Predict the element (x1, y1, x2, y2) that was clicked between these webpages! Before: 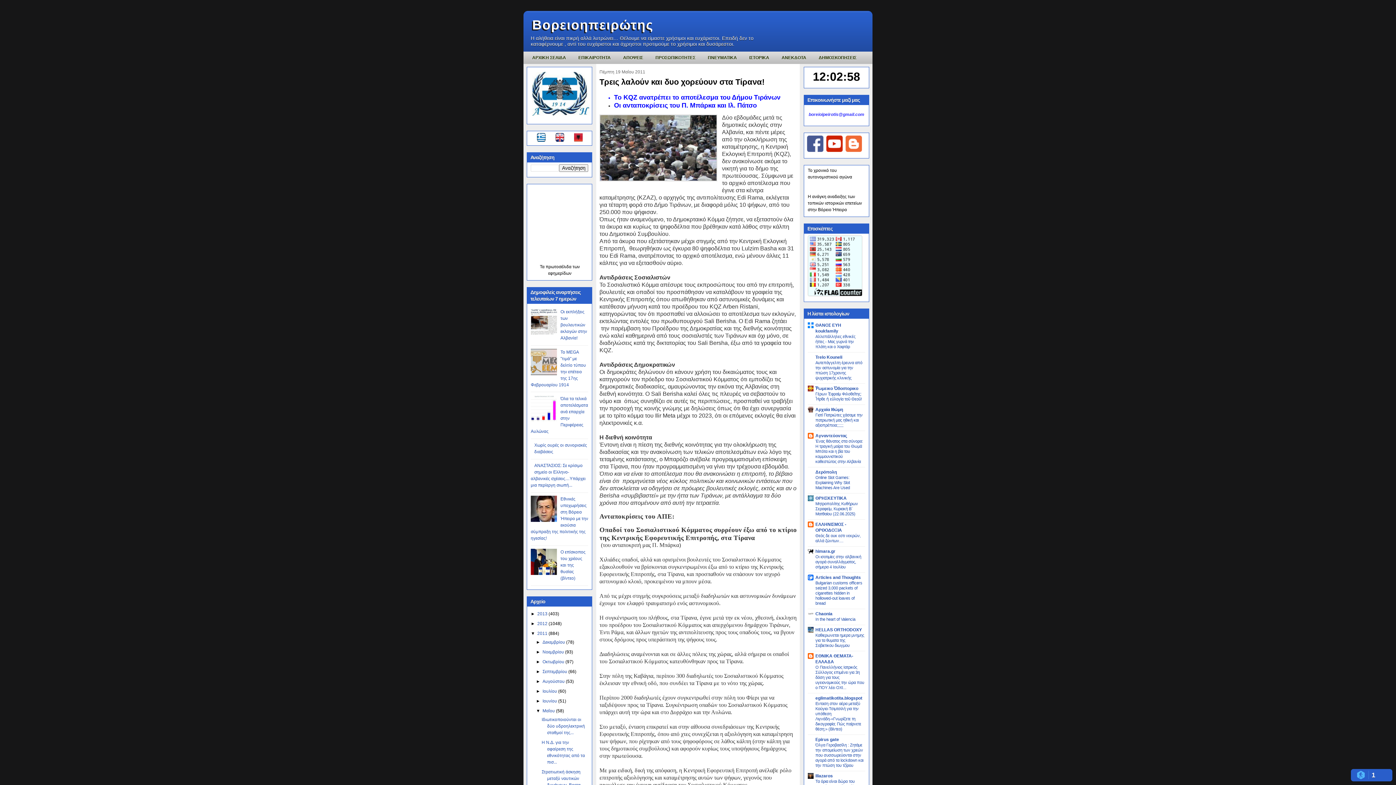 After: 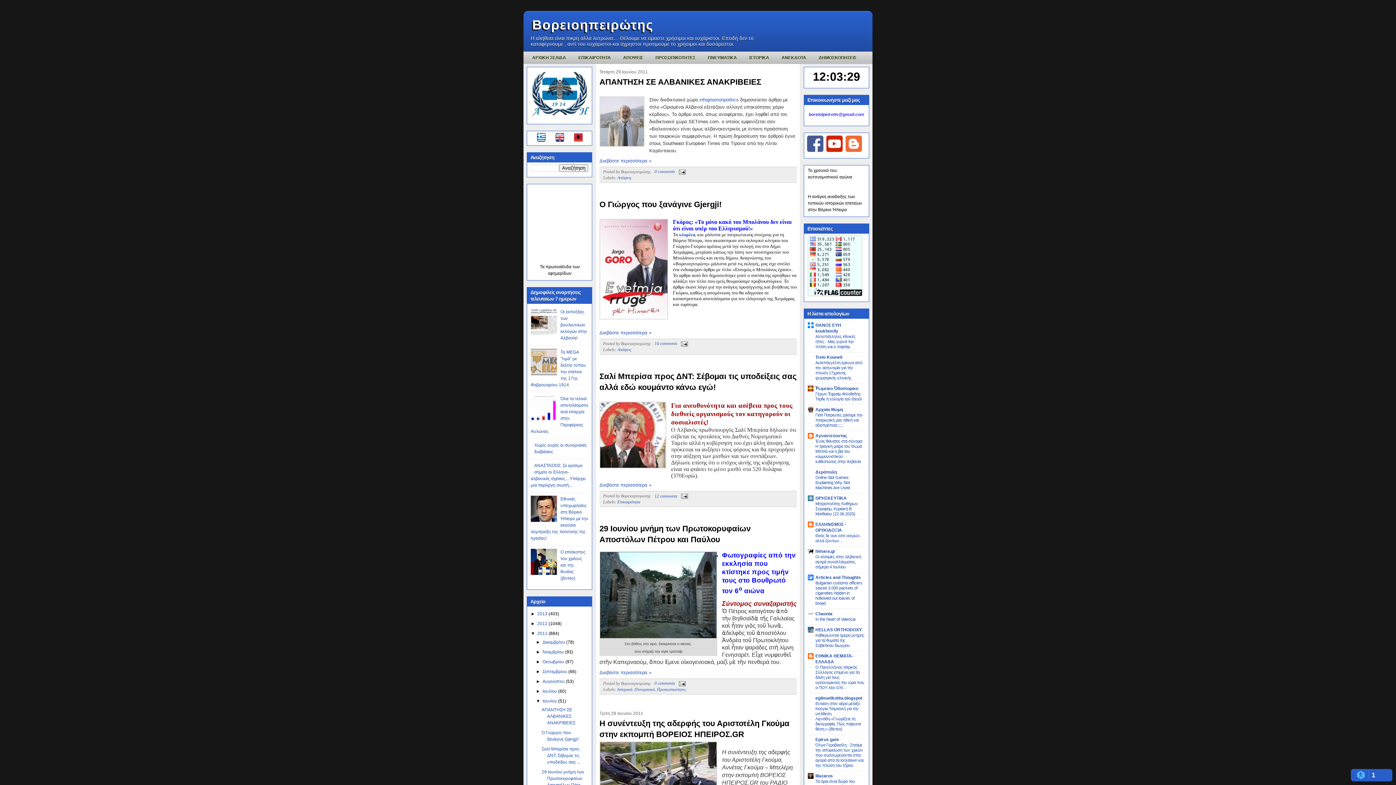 Action: label: Ιουνίου  bbox: (542, 698, 558, 704)